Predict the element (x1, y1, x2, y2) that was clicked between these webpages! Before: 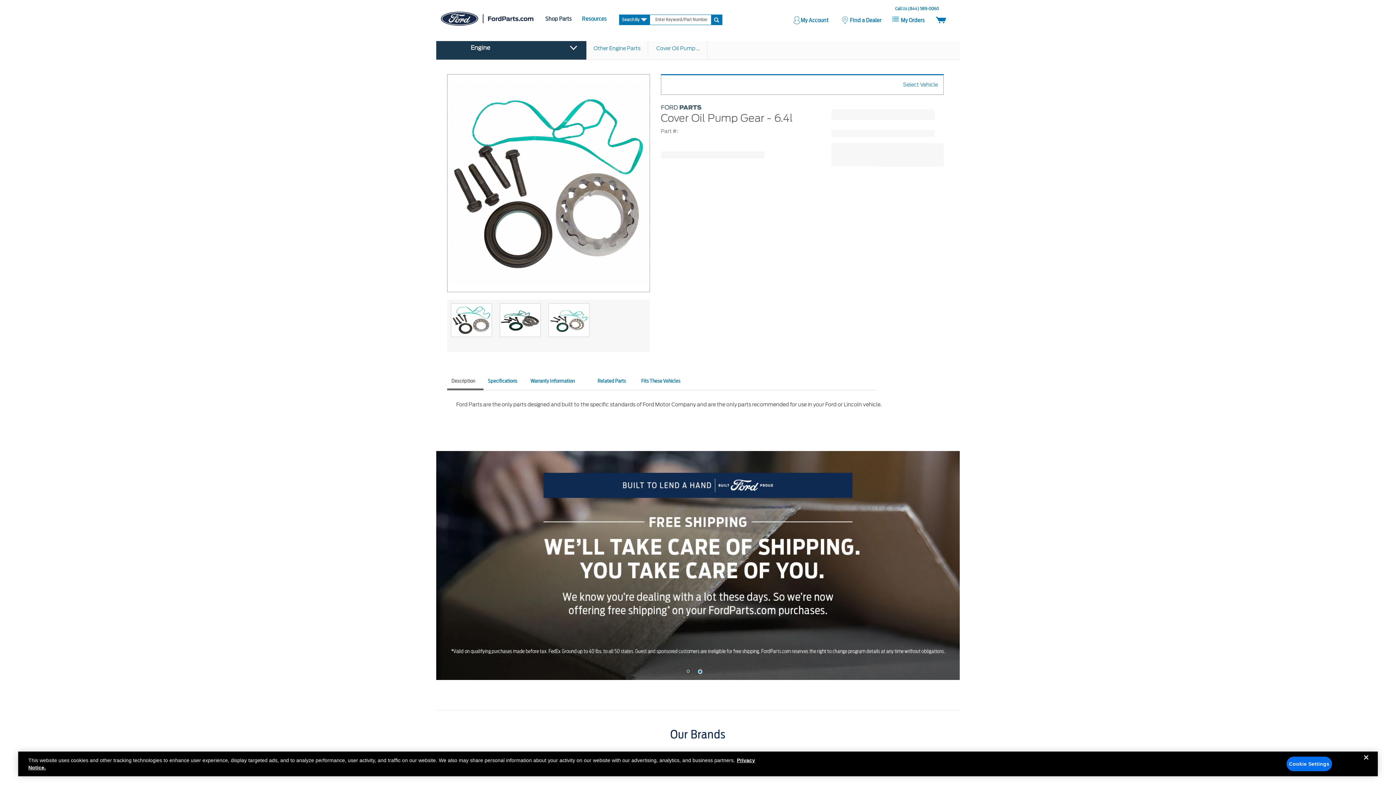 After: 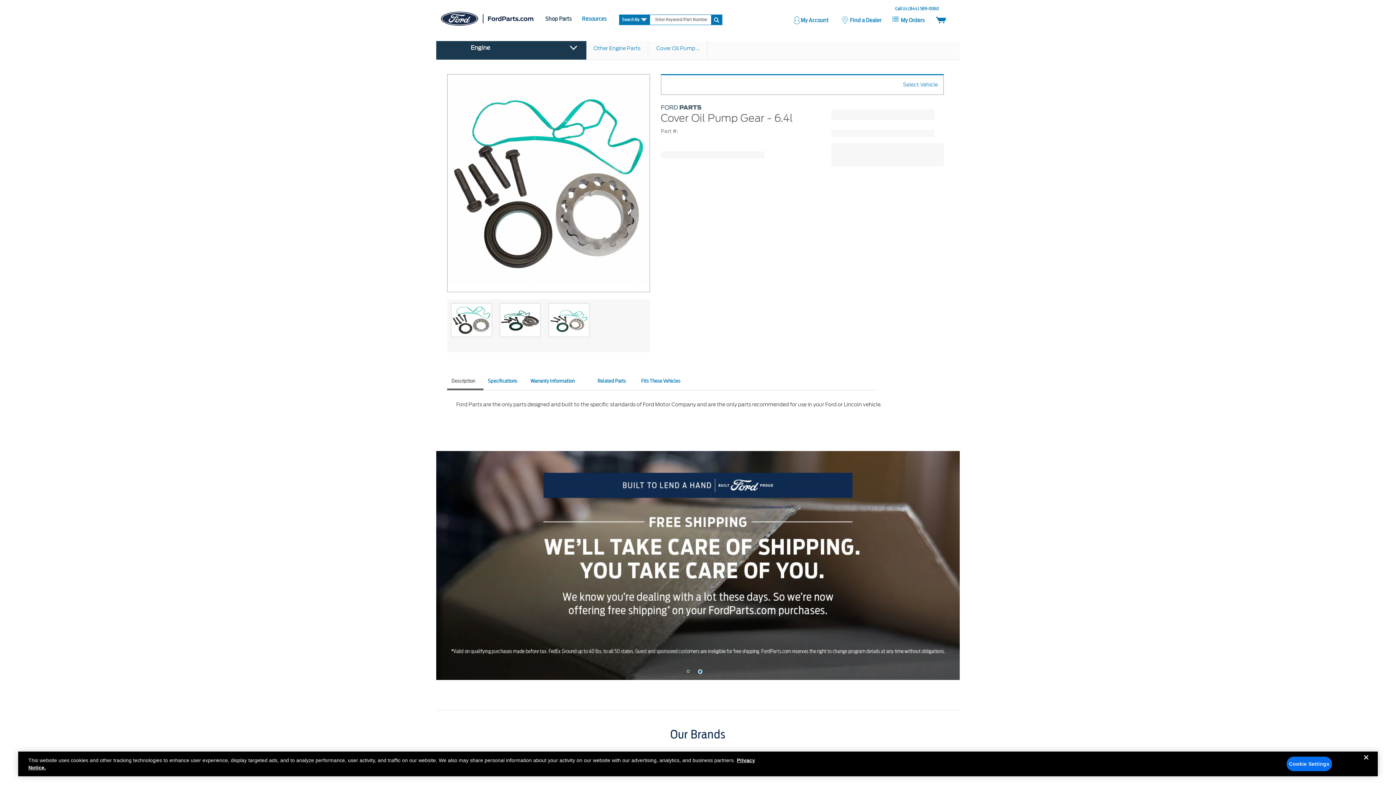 Action: bbox: (451, 304, 491, 336)